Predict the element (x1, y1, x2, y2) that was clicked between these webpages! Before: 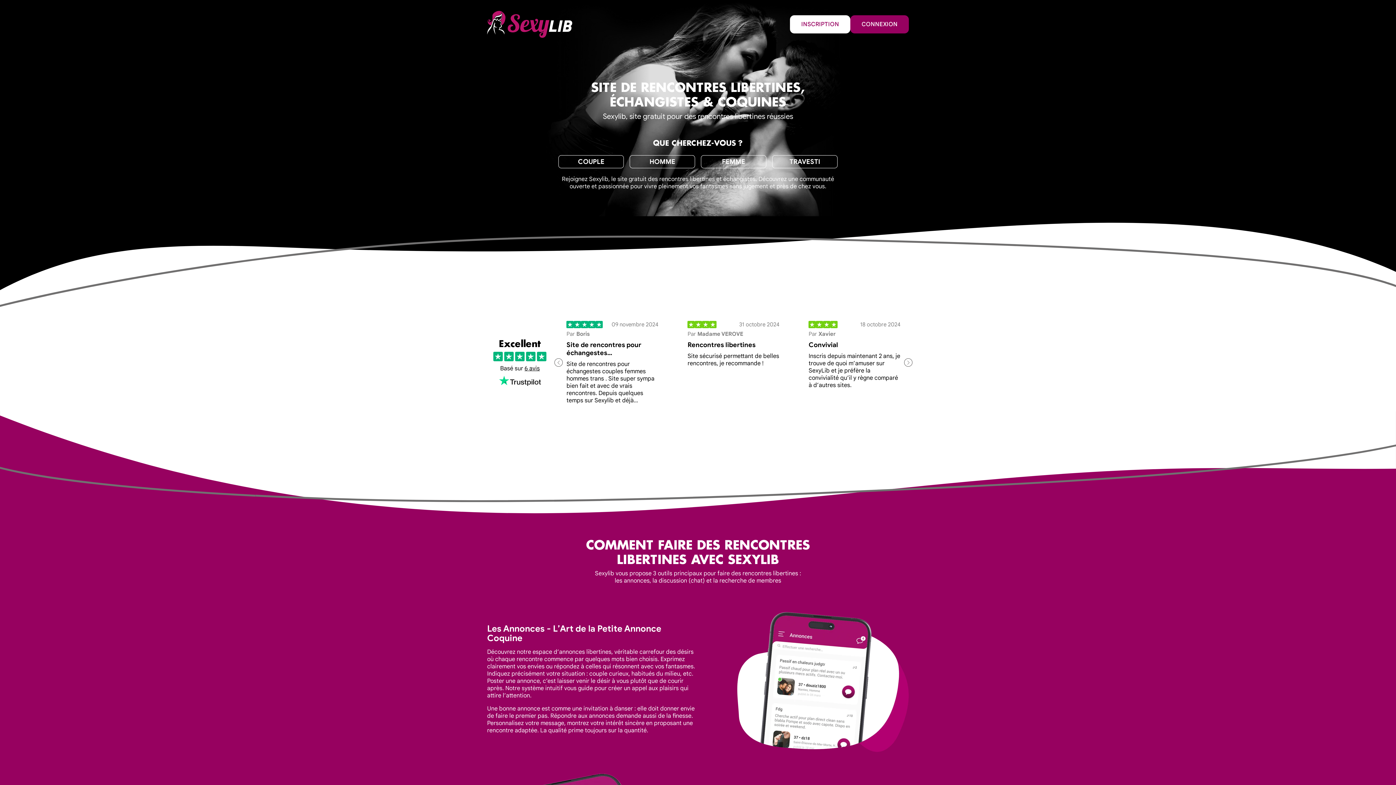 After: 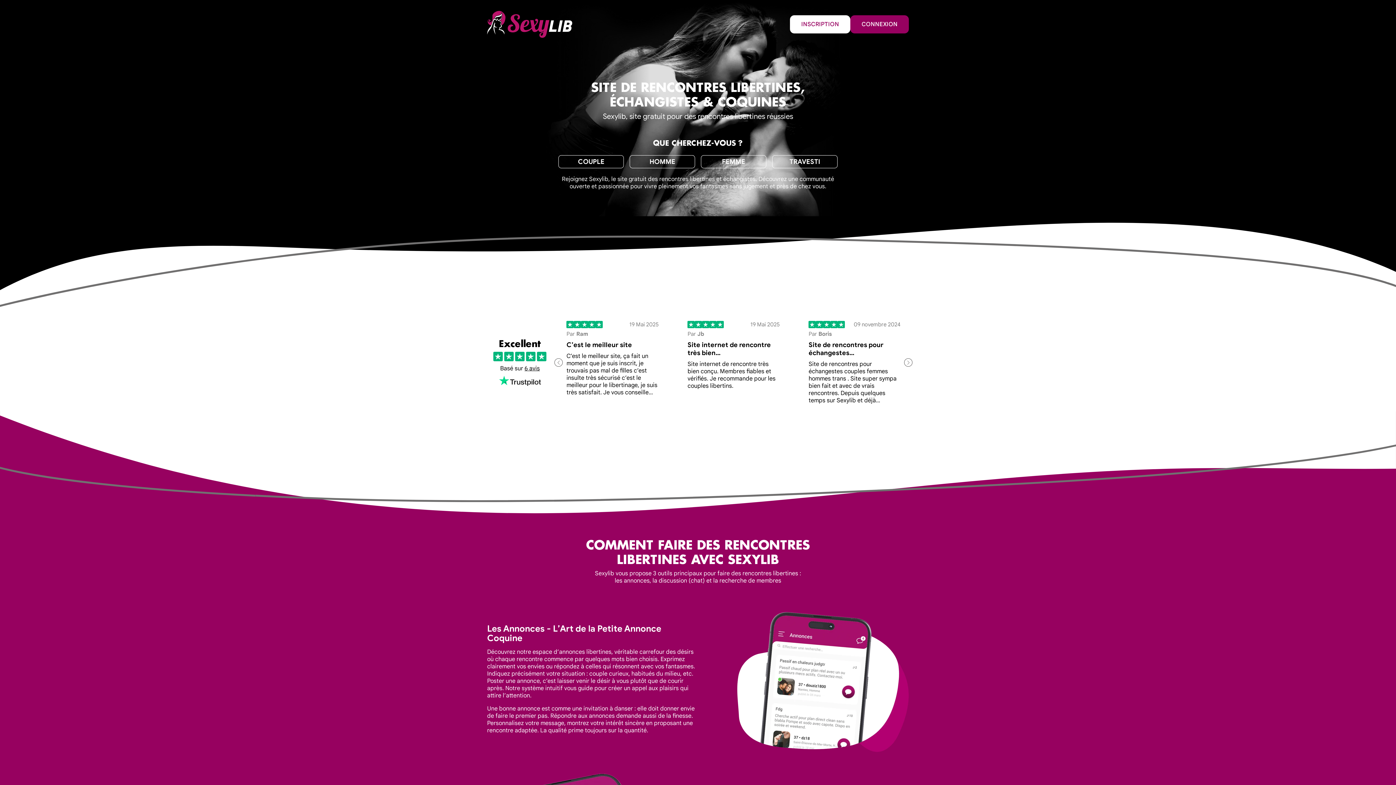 Action: label: 09 novembre 2024
Par Boris
Site de rencontres pour échangestes…

Site de rencontres pour échangestes couples femmes hommes trans . Site super sympa bien fait et avec de vrais rencontres. Depuis quelques temps sur Sexylib et déjà plusieurs vraies rencontres. Nous le recommandons fortement. bbox: (801, 313, 908, 411)